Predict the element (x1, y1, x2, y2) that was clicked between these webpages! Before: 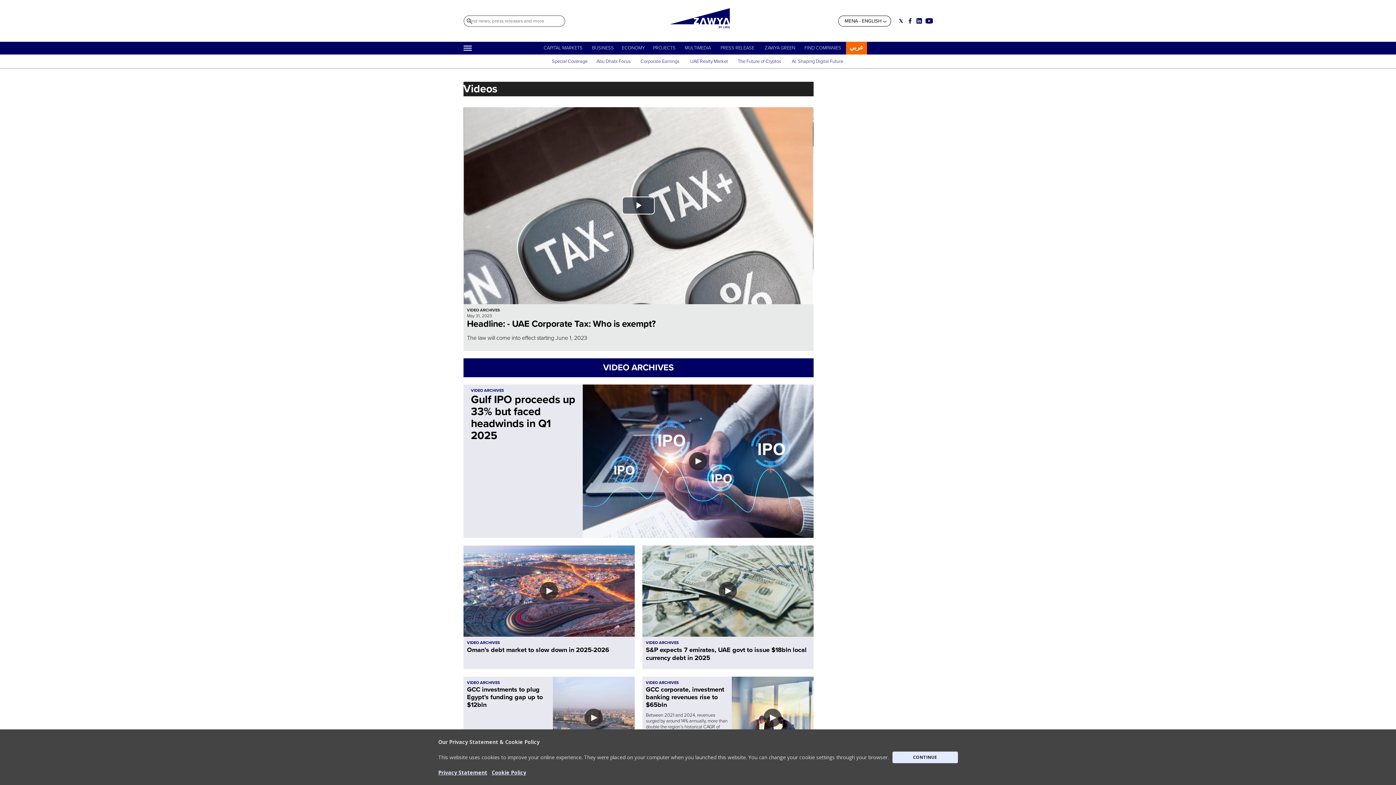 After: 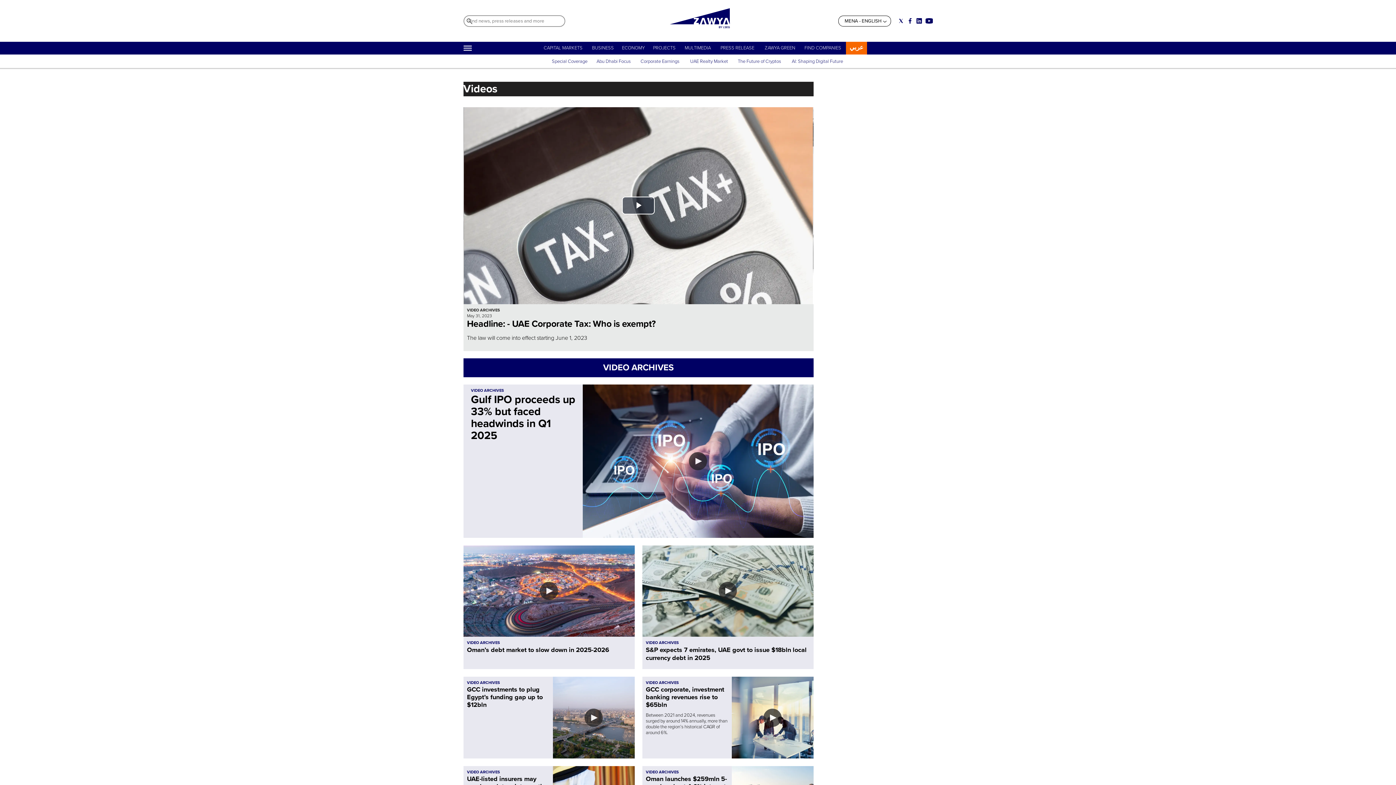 Action: label: CONTINUE bbox: (887, 751, 952, 763)